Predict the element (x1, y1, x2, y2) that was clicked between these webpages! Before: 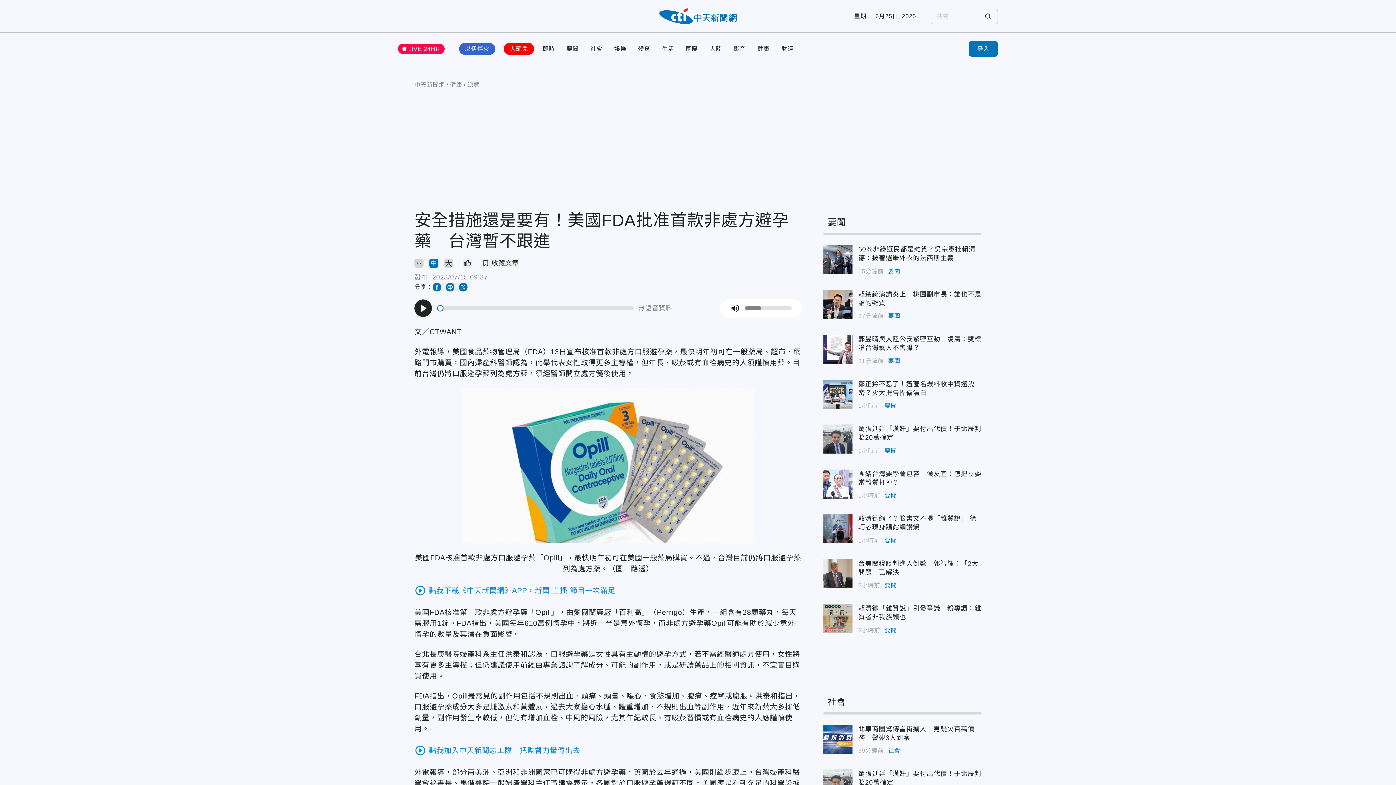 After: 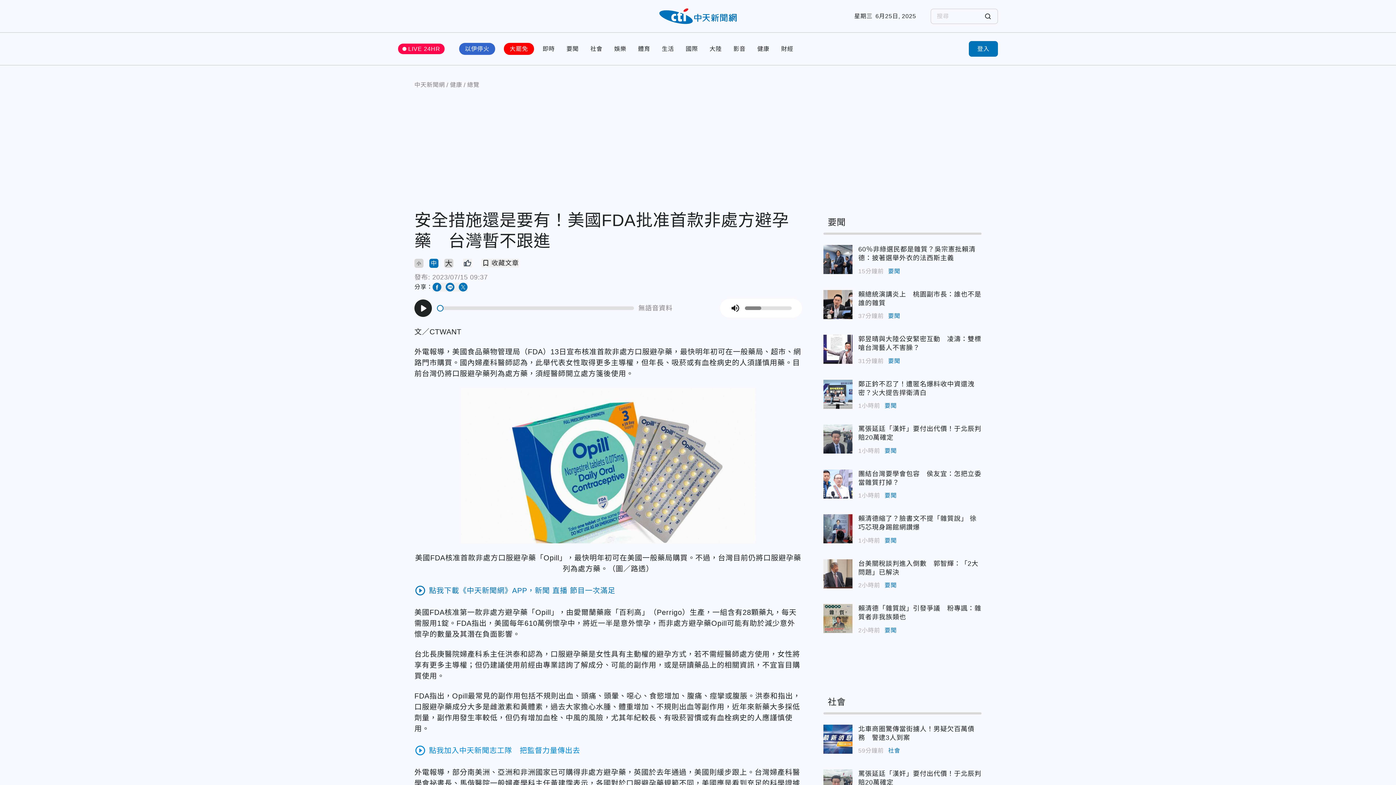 Action: label: play_circle_outline
點我下載《中天新聞網》APP，新聞 直播 節目一次滿足 bbox: (414, 583, 802, 598)